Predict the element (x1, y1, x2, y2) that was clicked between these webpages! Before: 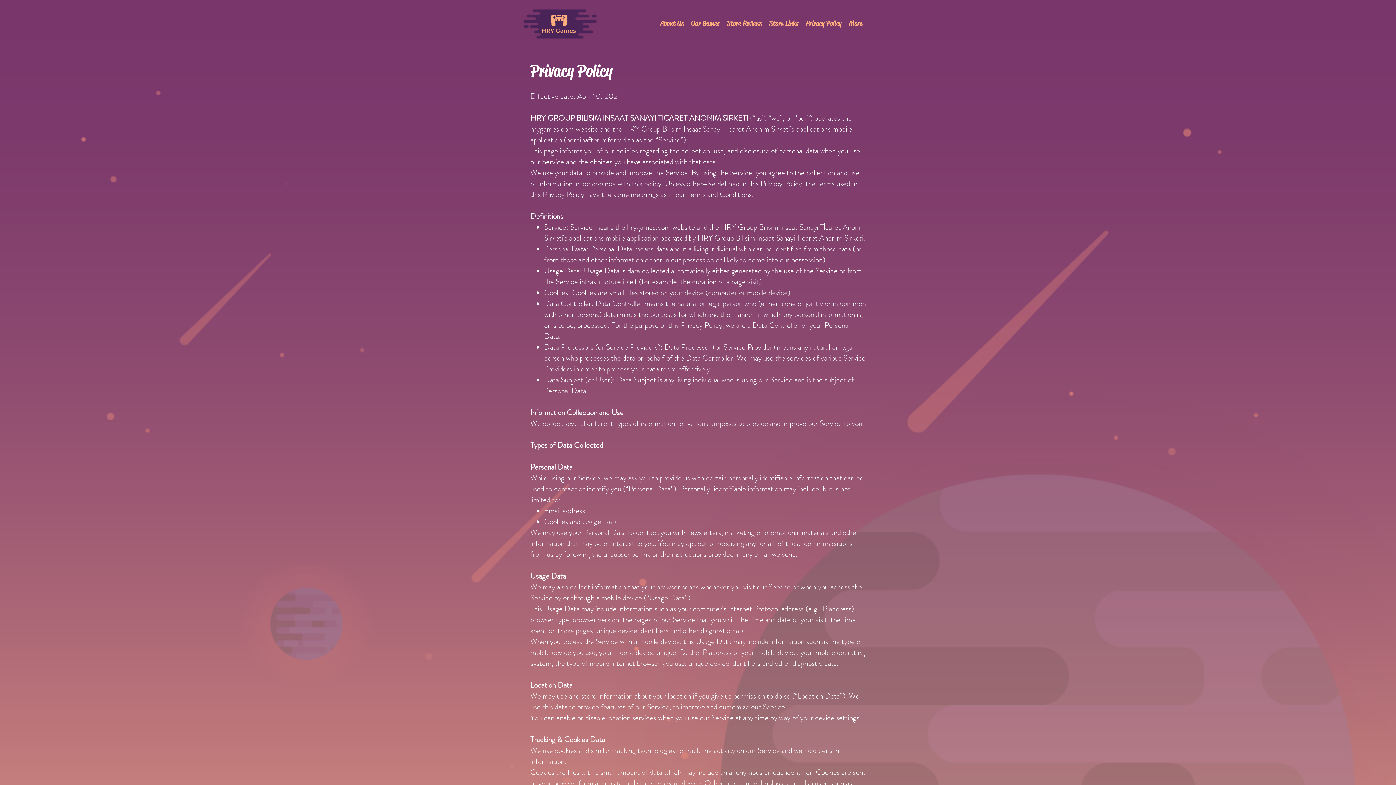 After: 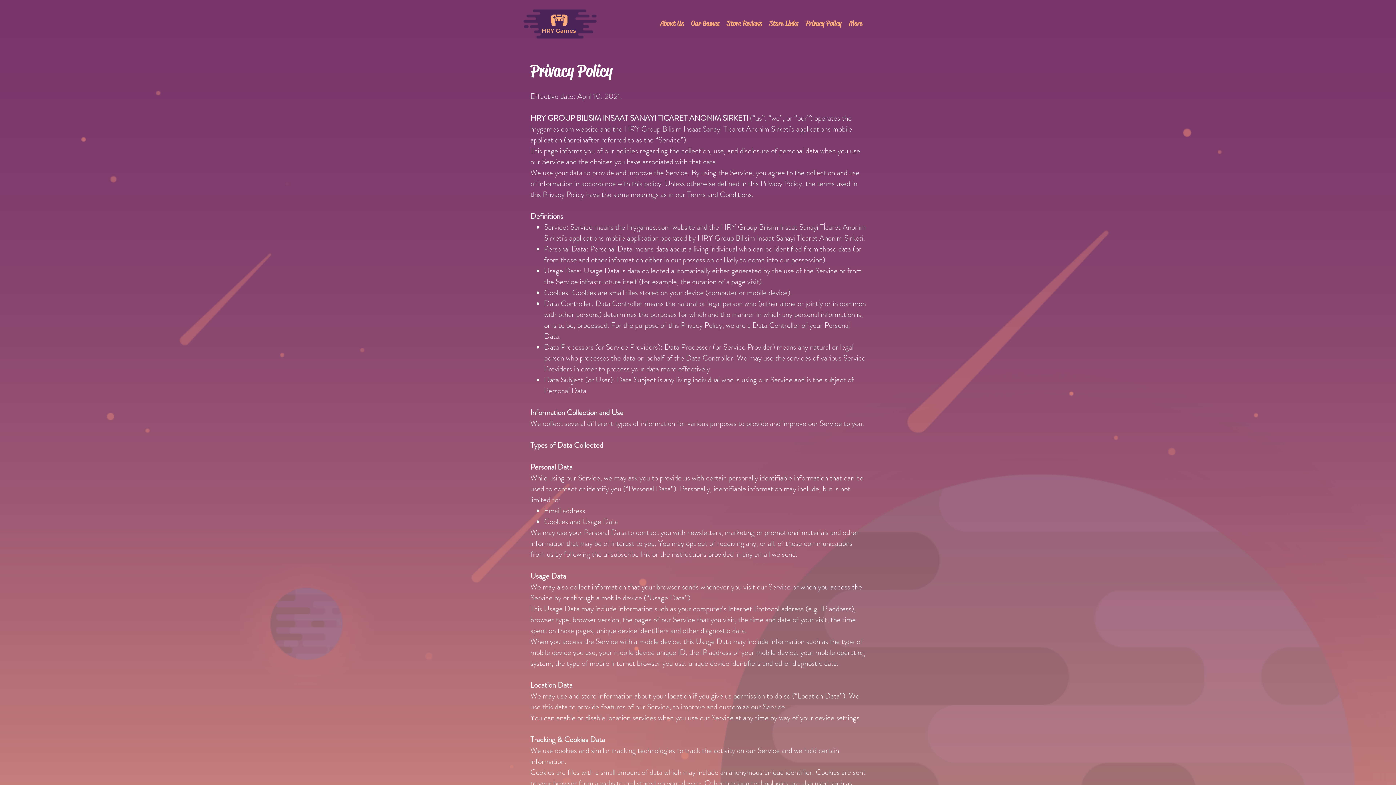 Action: label: Privacy Policy bbox: (802, 14, 845, 32)